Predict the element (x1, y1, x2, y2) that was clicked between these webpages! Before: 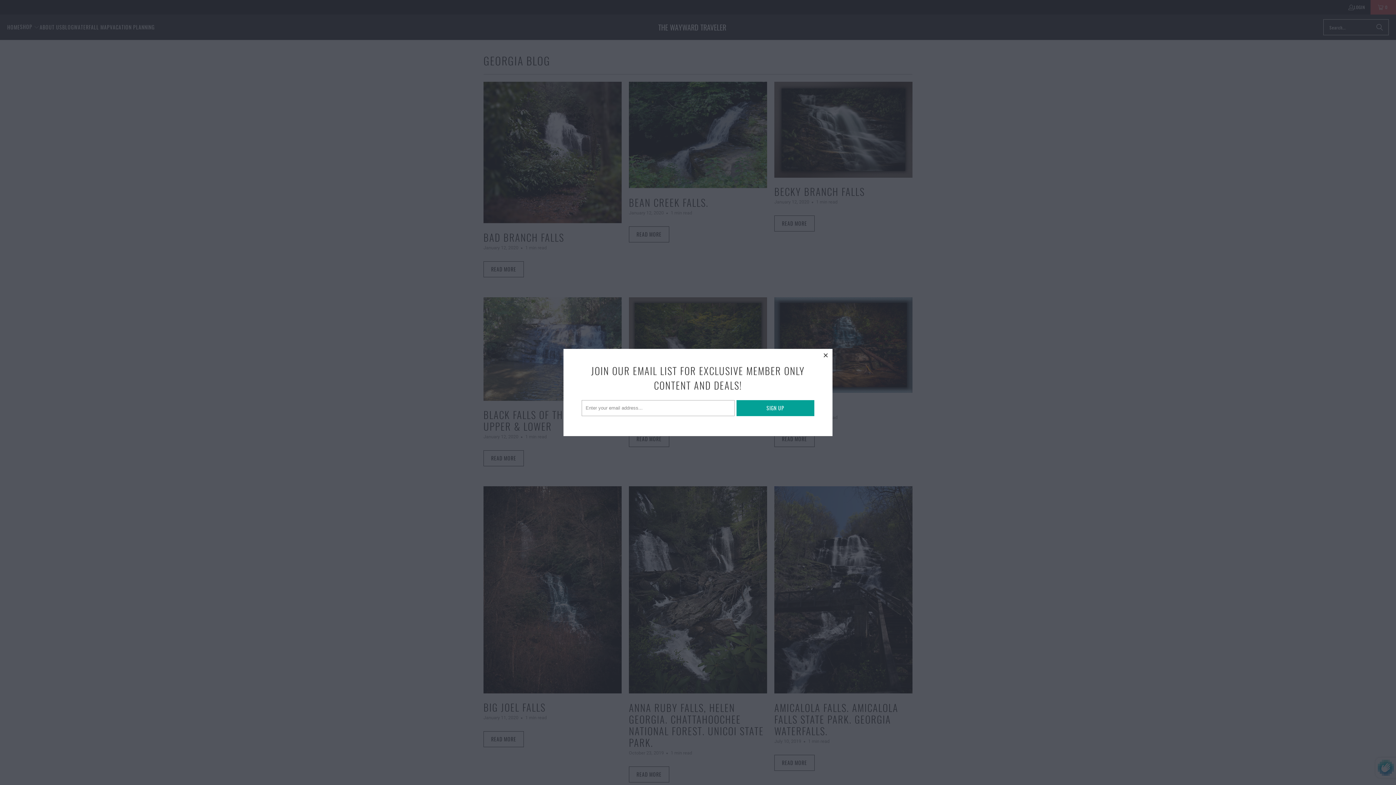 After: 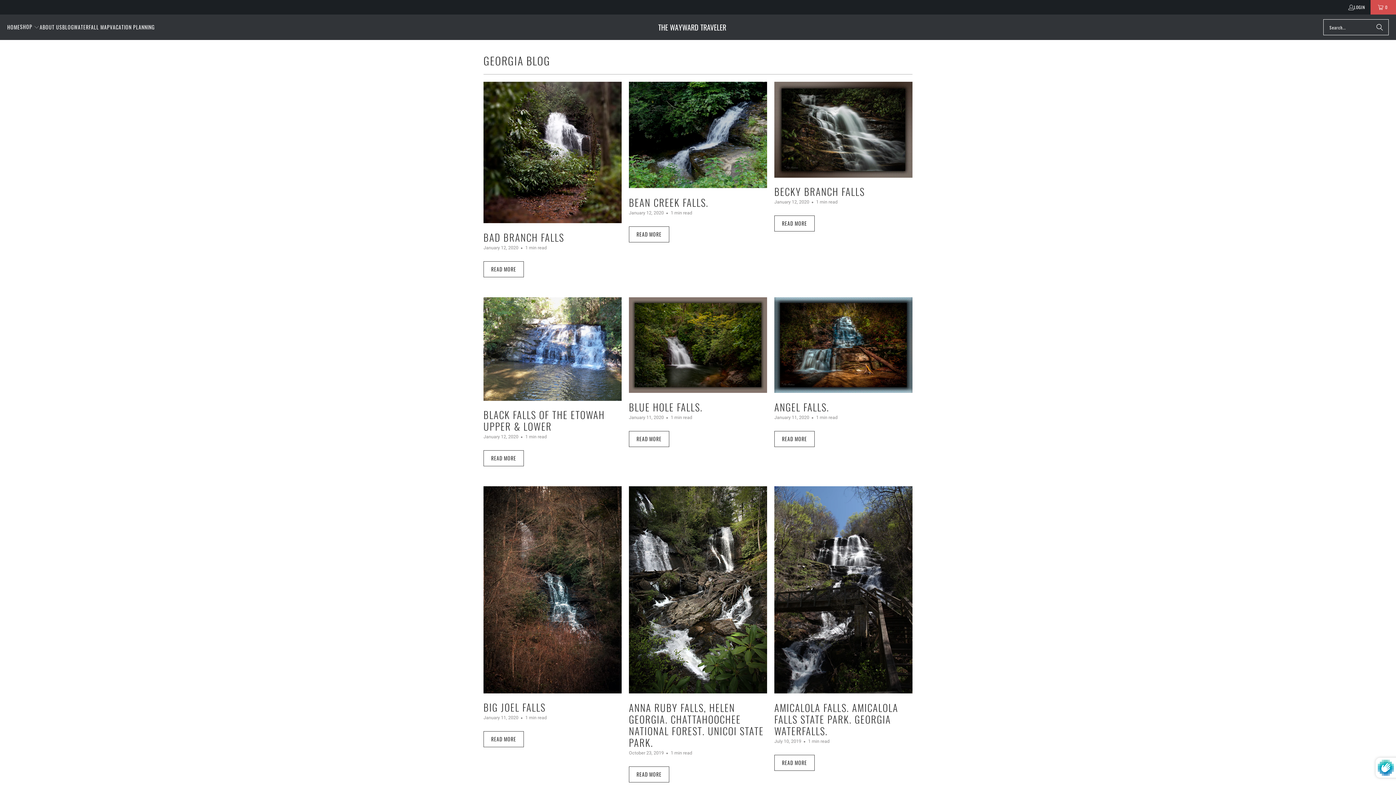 Action: label: close bbox: (819, 349, 832, 362)